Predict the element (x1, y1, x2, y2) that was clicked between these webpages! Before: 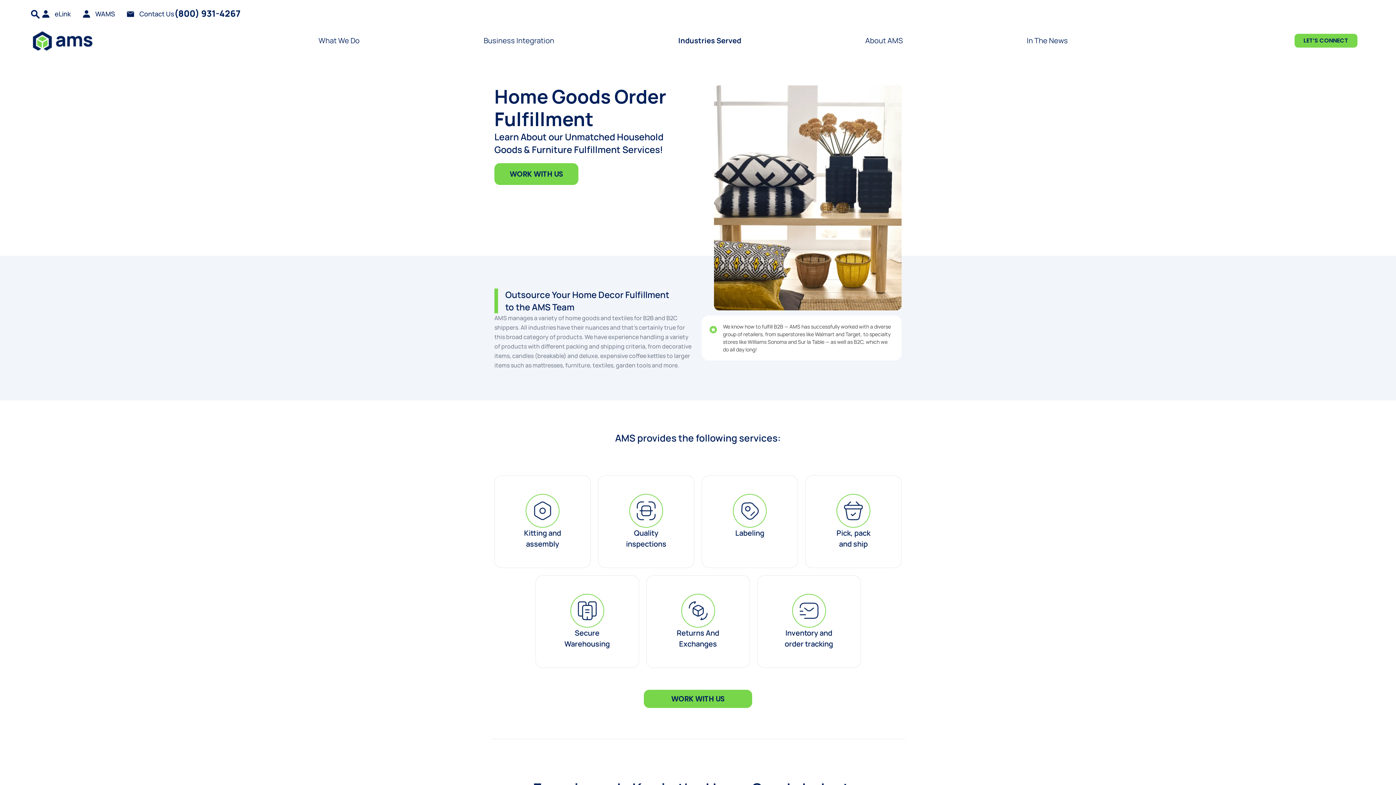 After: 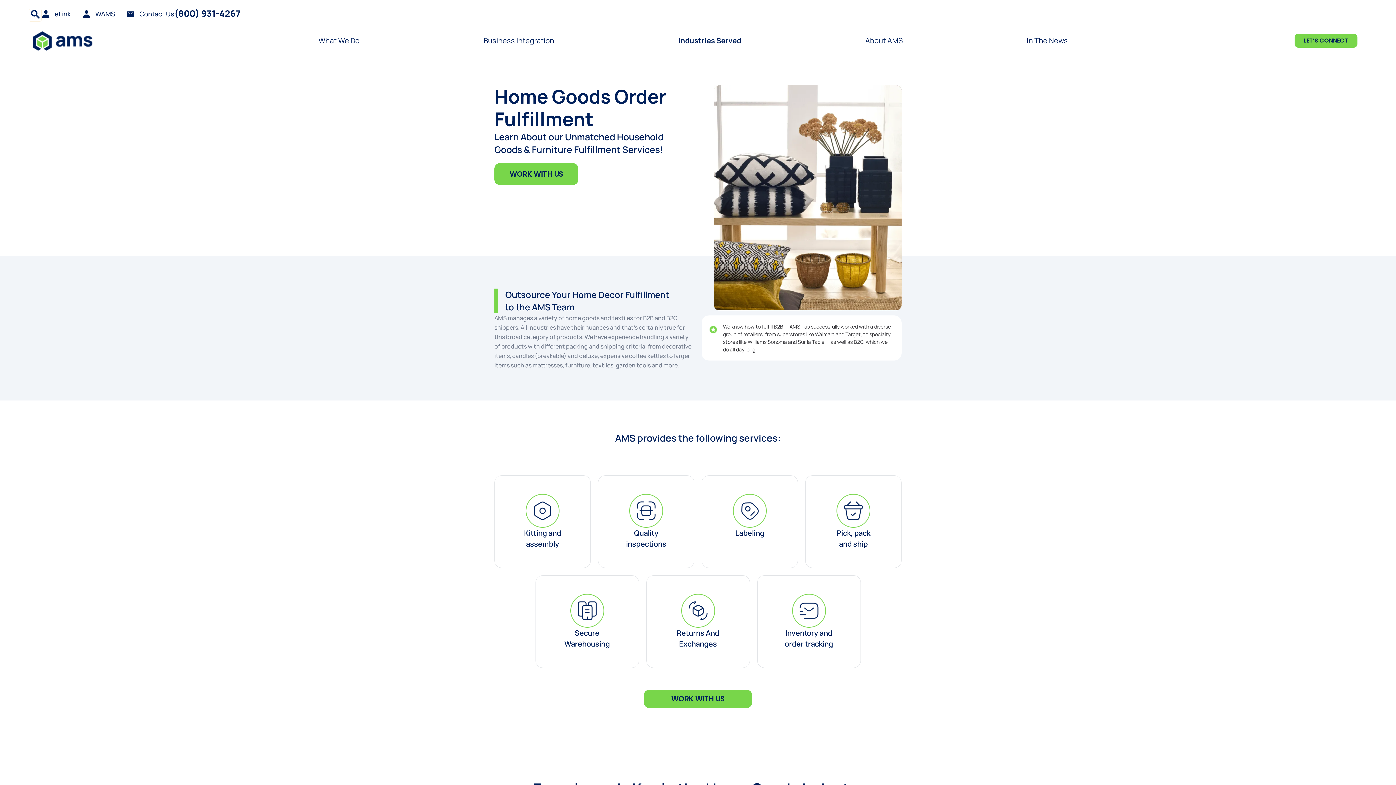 Action: bbox: (29, 9, 41, 21) label: Search